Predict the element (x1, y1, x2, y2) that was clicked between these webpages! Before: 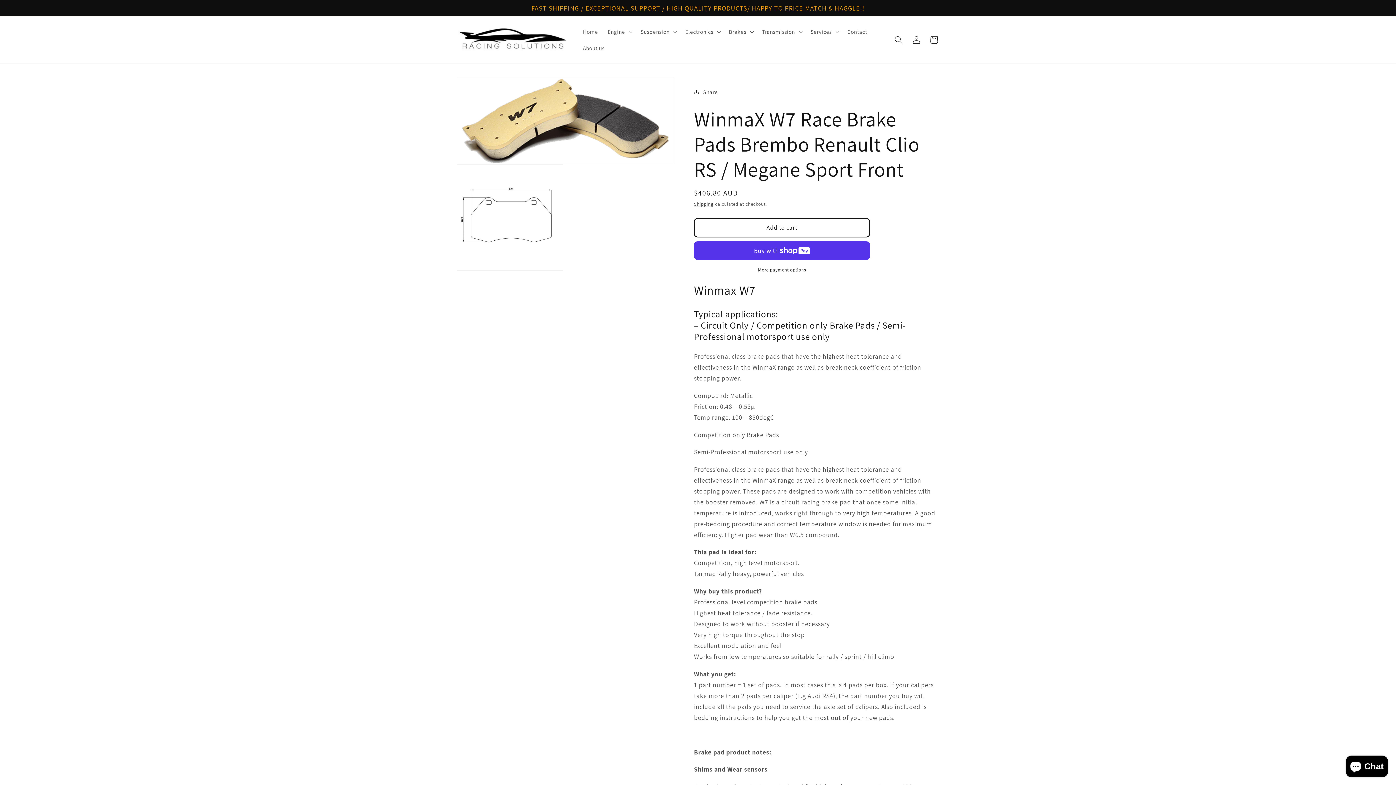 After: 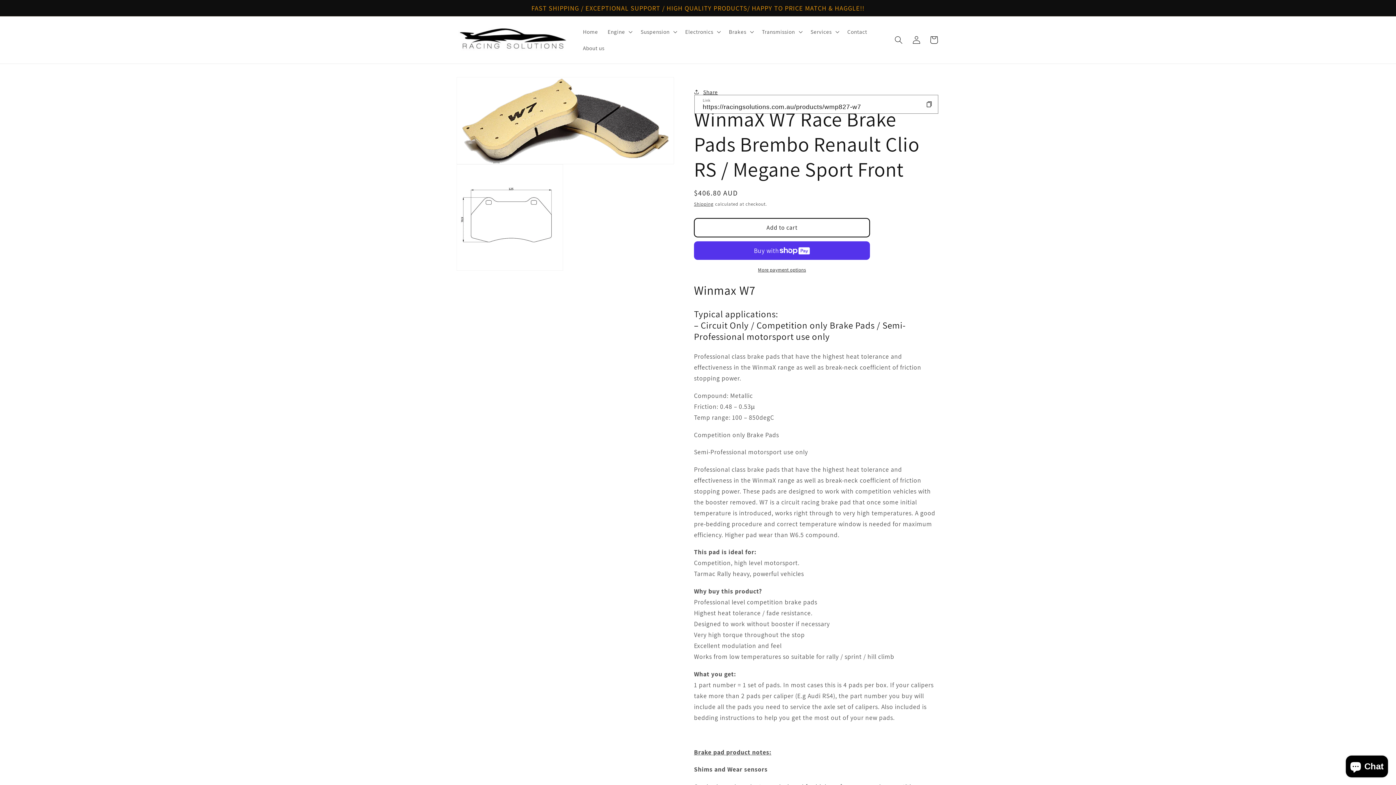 Action: bbox: (694, 83, 718, 100) label: Share